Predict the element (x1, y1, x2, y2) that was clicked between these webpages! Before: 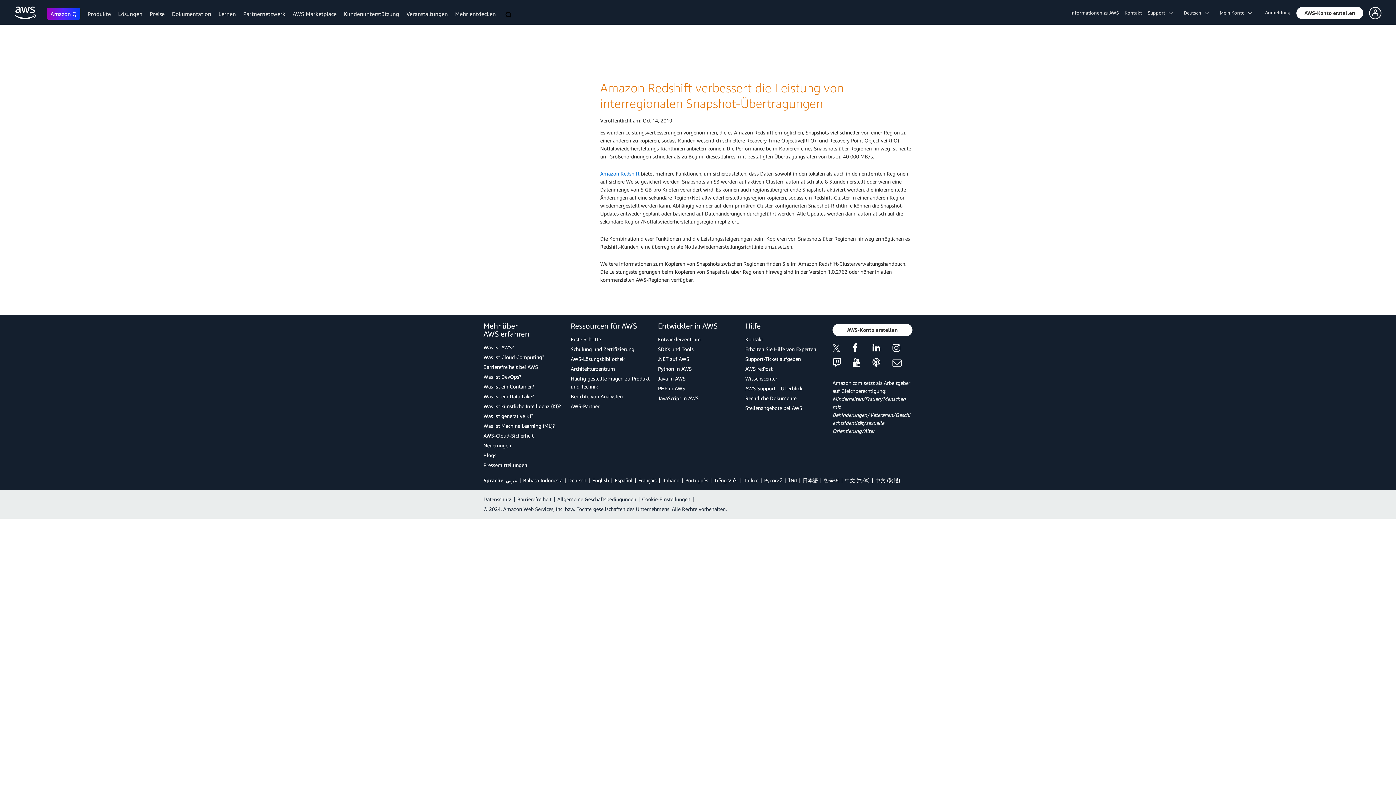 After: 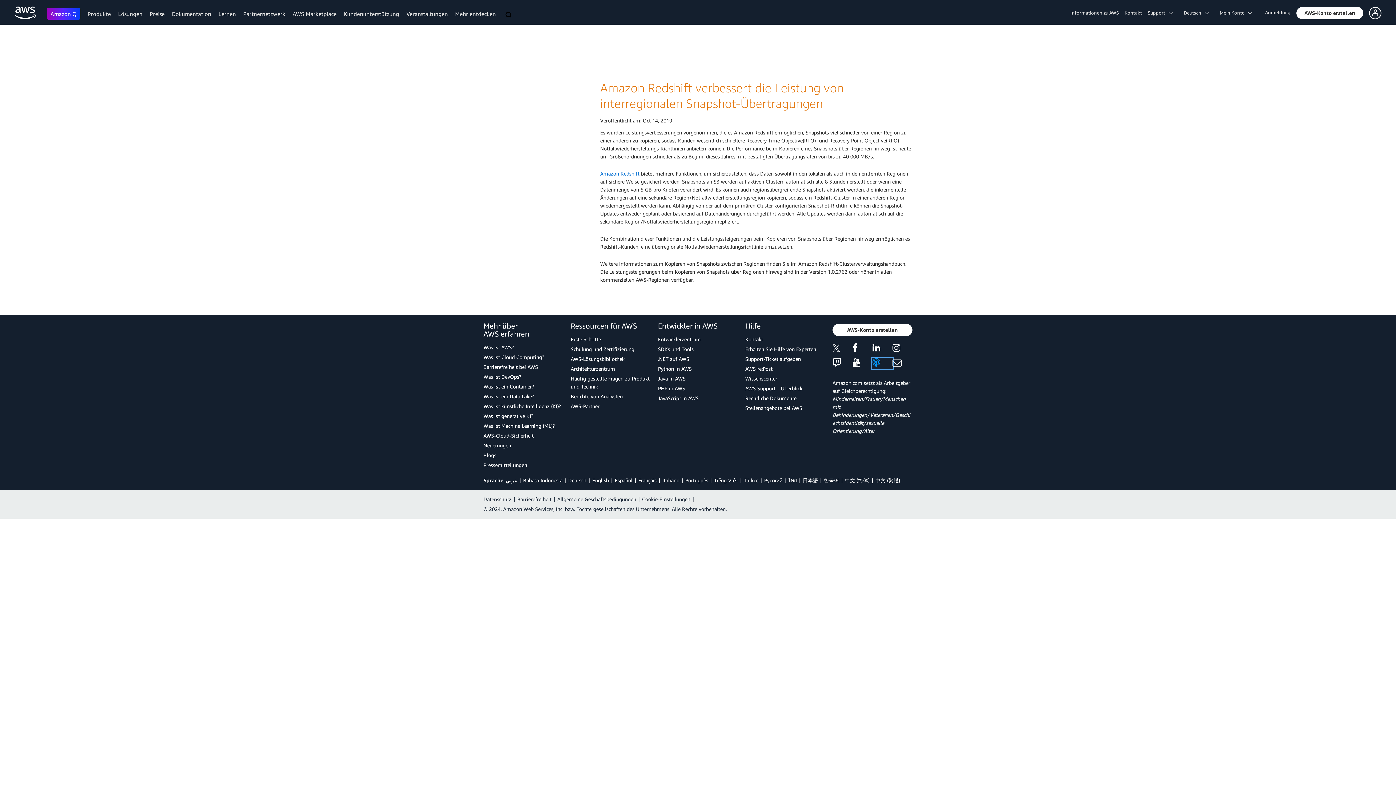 Action: bbox: (872, 358, 892, 368)